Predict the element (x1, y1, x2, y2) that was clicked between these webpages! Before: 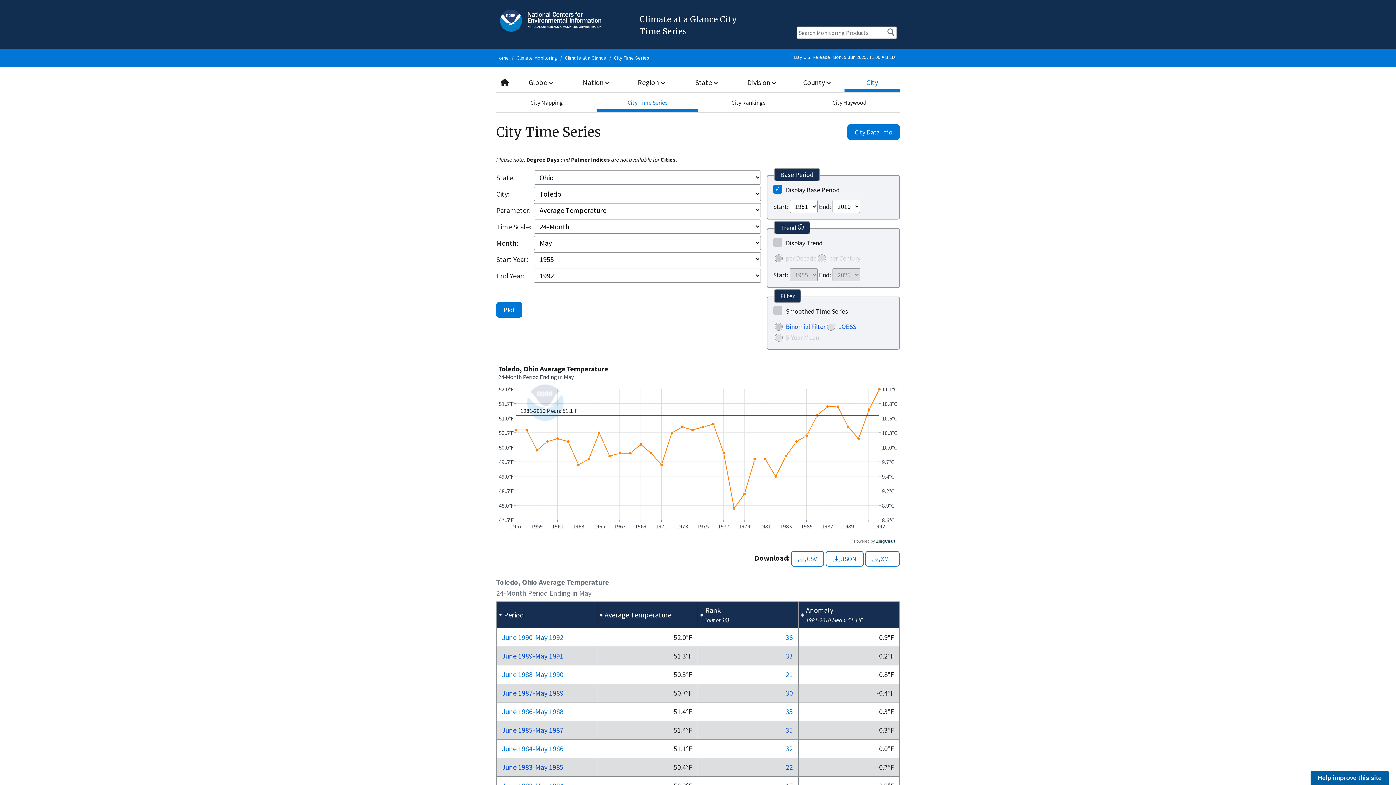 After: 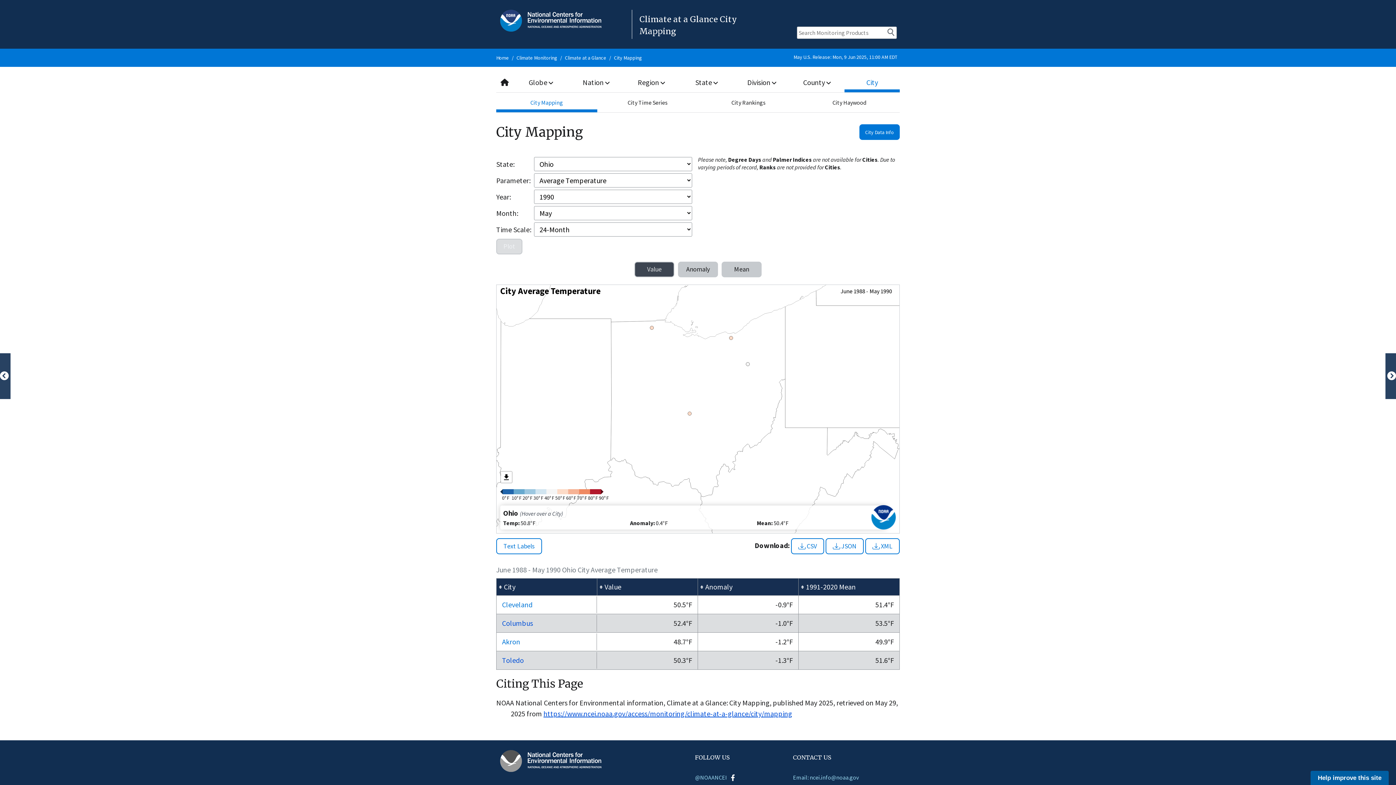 Action: label: June 1988-May 1990 bbox: (502, 670, 563, 679)